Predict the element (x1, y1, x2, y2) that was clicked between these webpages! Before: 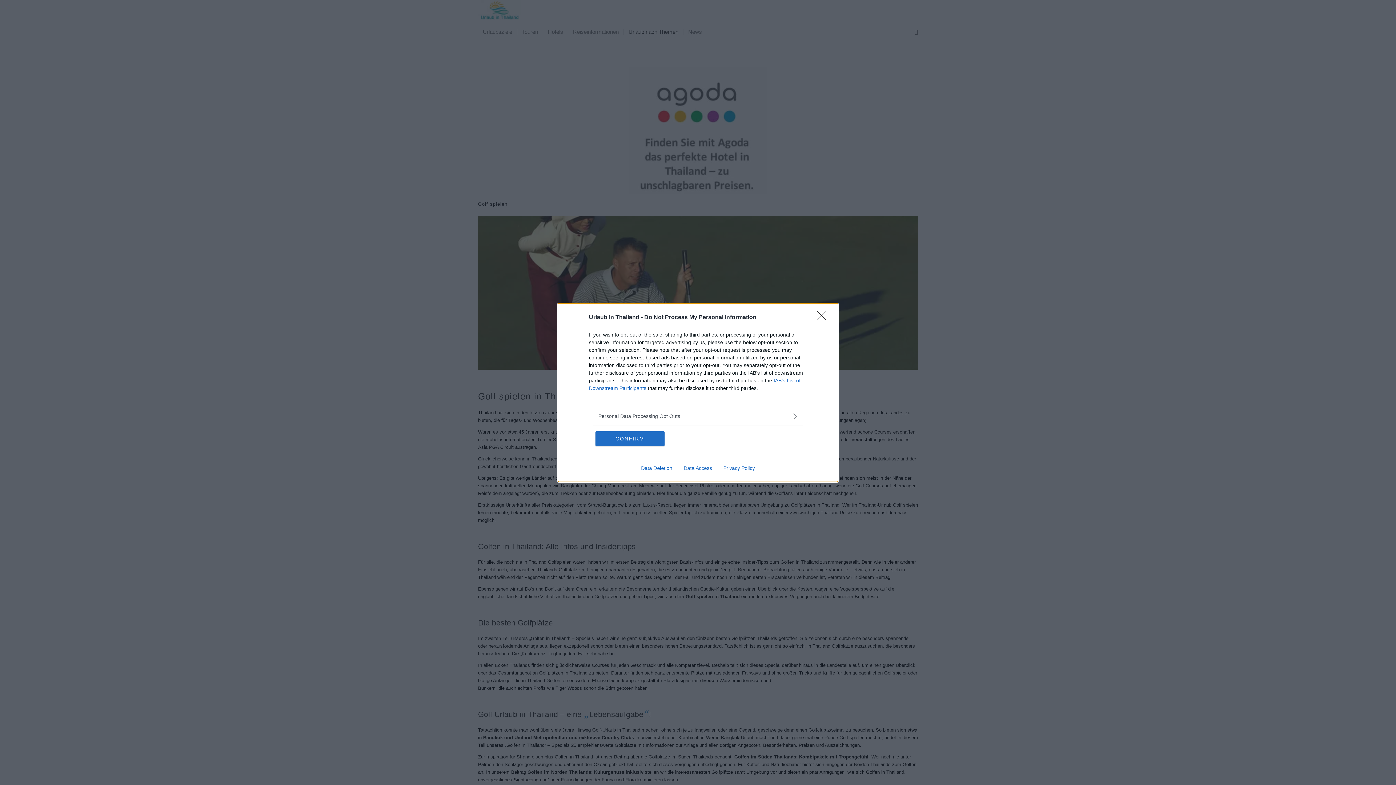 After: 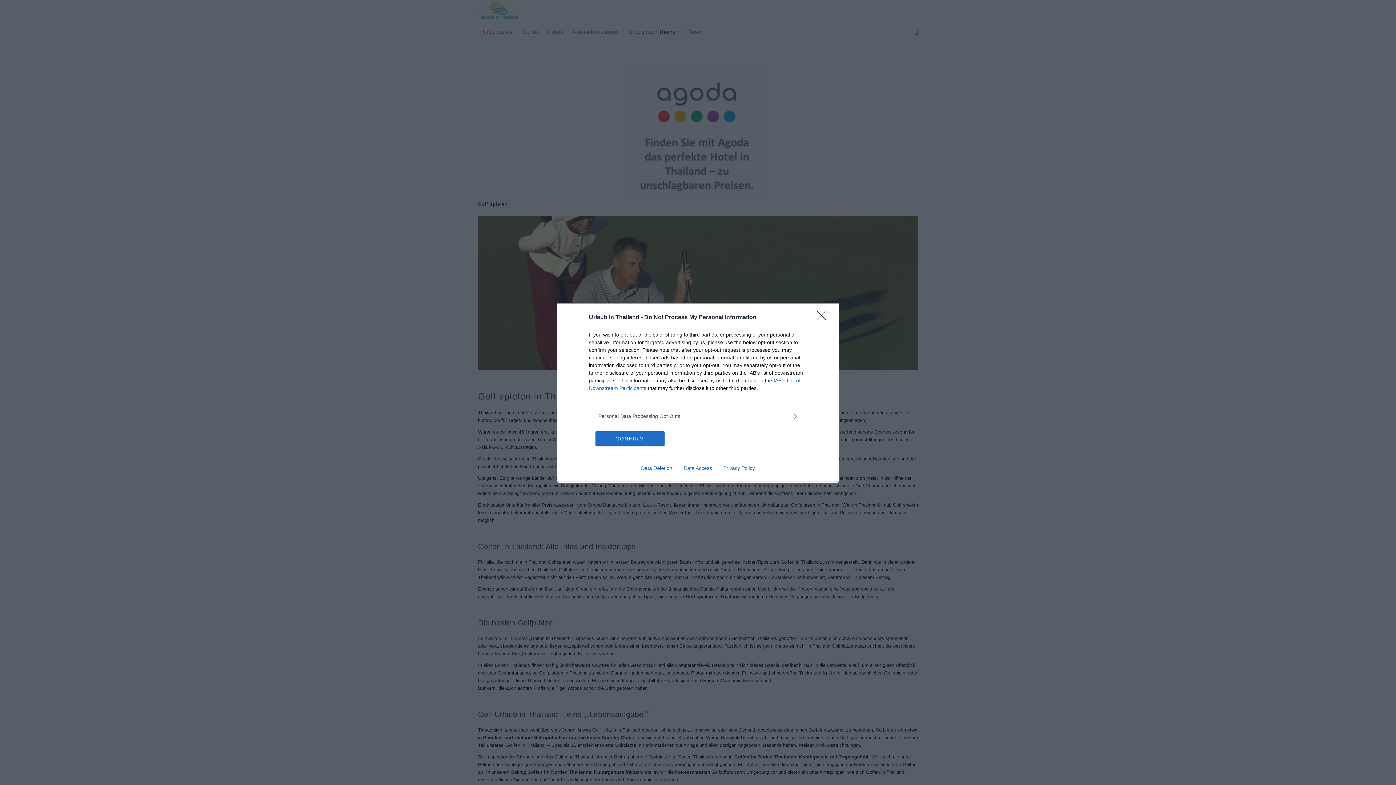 Action: bbox: (678, 465, 717, 471) label: Data Access